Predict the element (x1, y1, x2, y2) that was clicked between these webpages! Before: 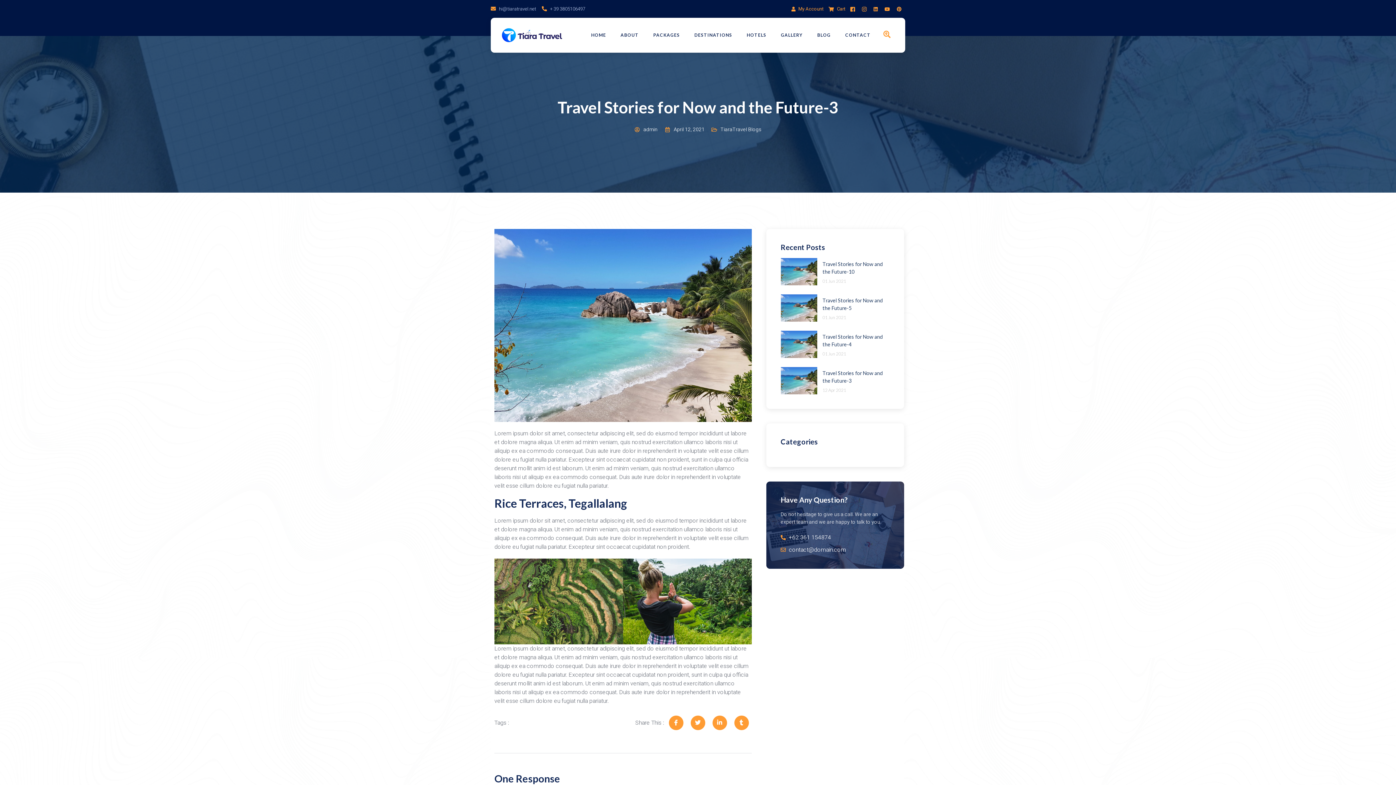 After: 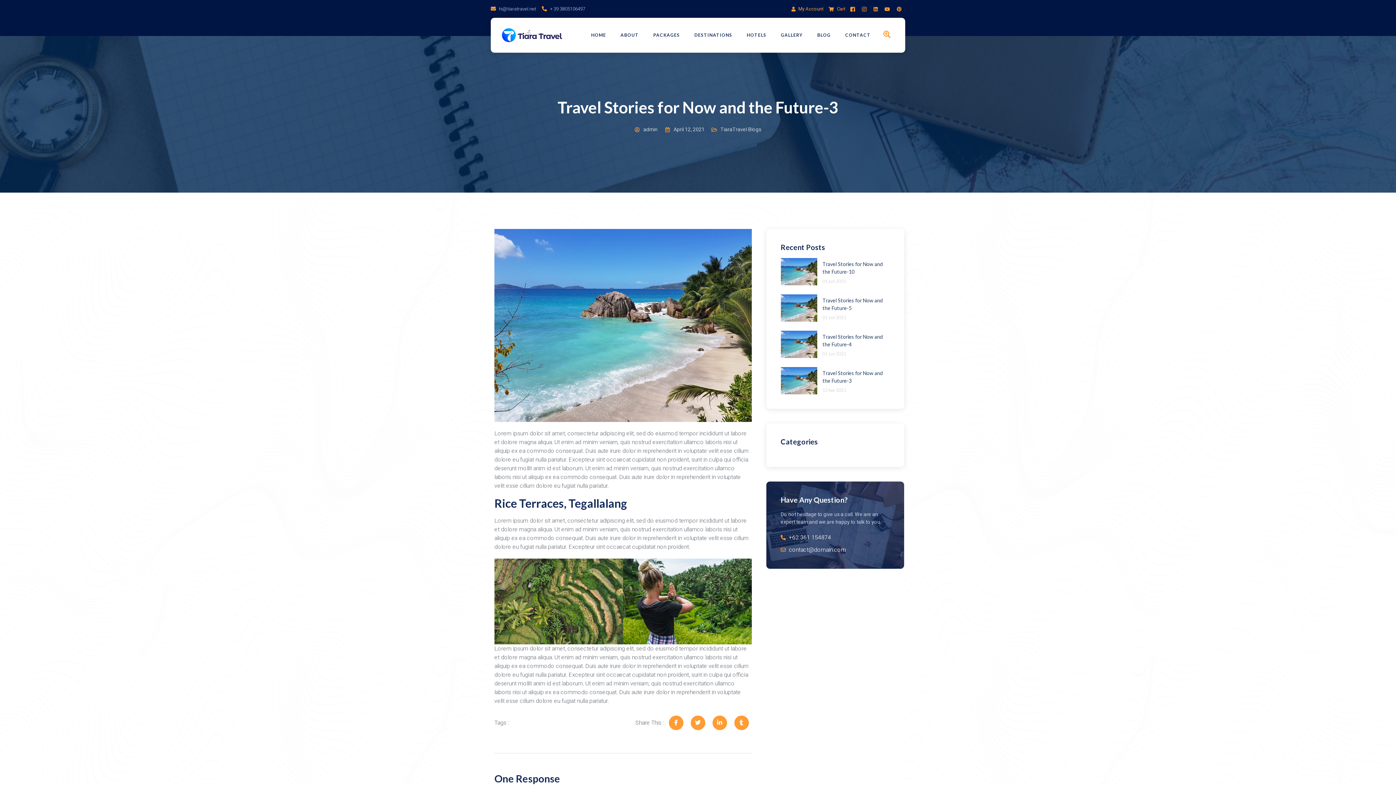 Action: label: Travel Stories for Now and the Future-3
12 Apr 2021 bbox: (780, 367, 889, 394)